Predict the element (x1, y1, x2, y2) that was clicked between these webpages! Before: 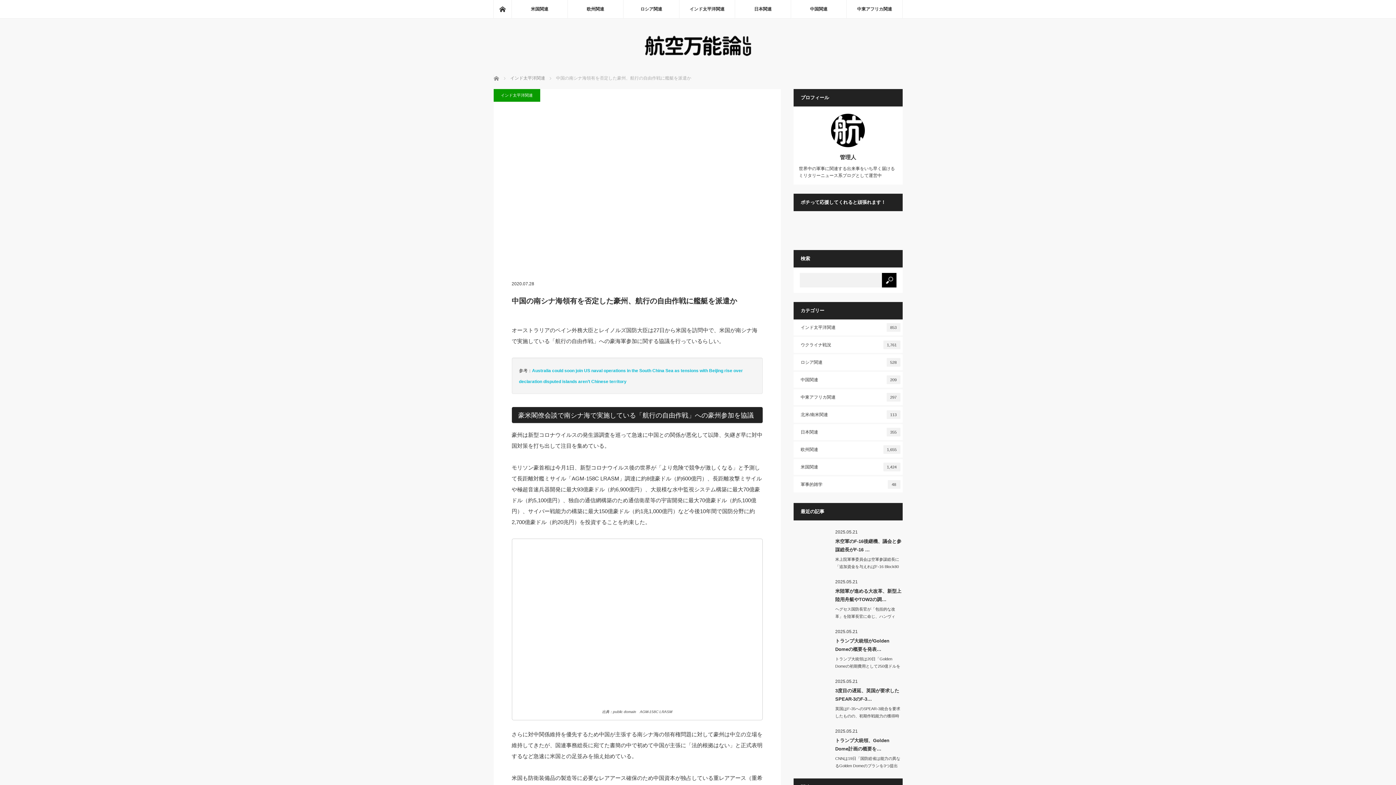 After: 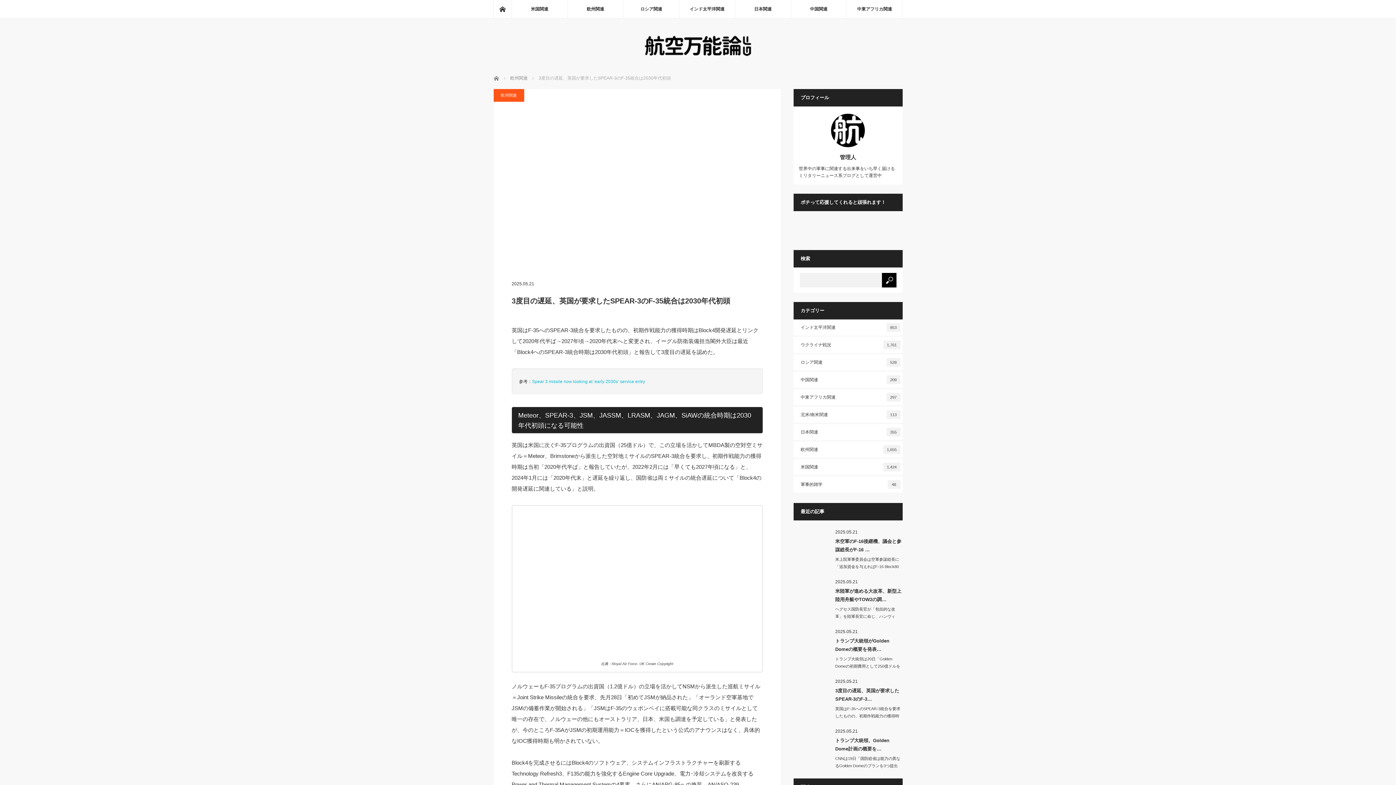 Action: label: 英国はF-35へのSPEAR-3統合を要求したものの、初期作戦能力の獲得時期はB… bbox: (835, 705, 902, 727)